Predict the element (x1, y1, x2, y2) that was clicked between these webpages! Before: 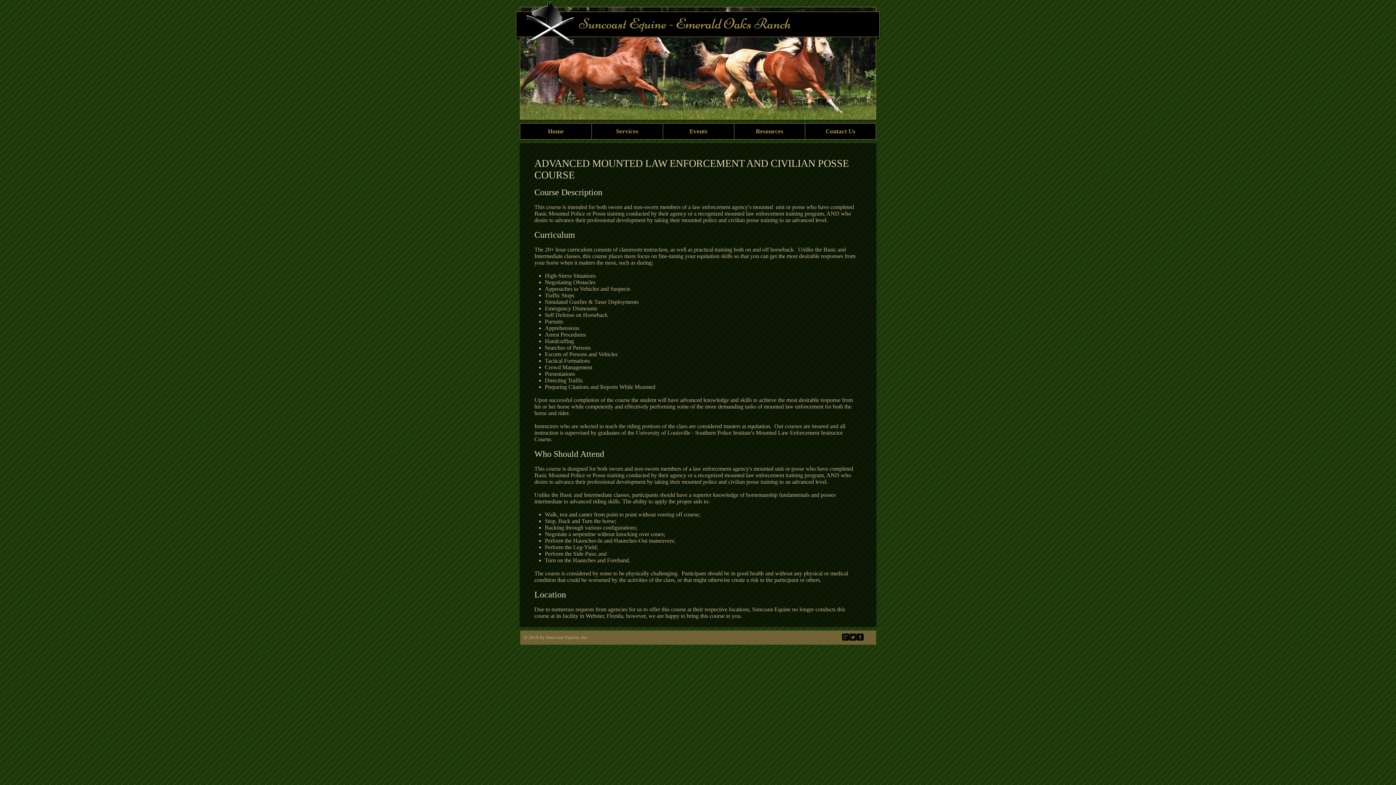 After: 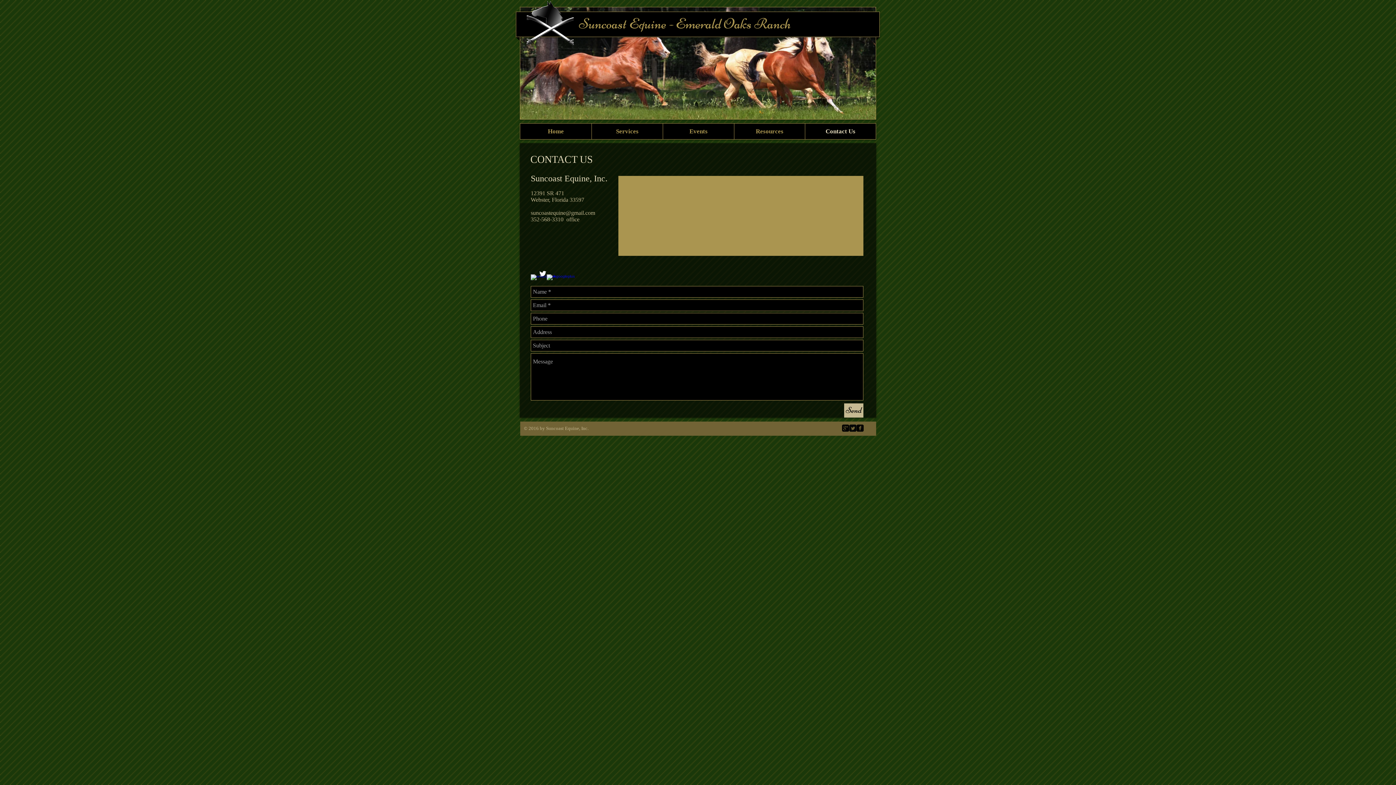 Action: label: Contact Us bbox: (805, 123, 876, 139)